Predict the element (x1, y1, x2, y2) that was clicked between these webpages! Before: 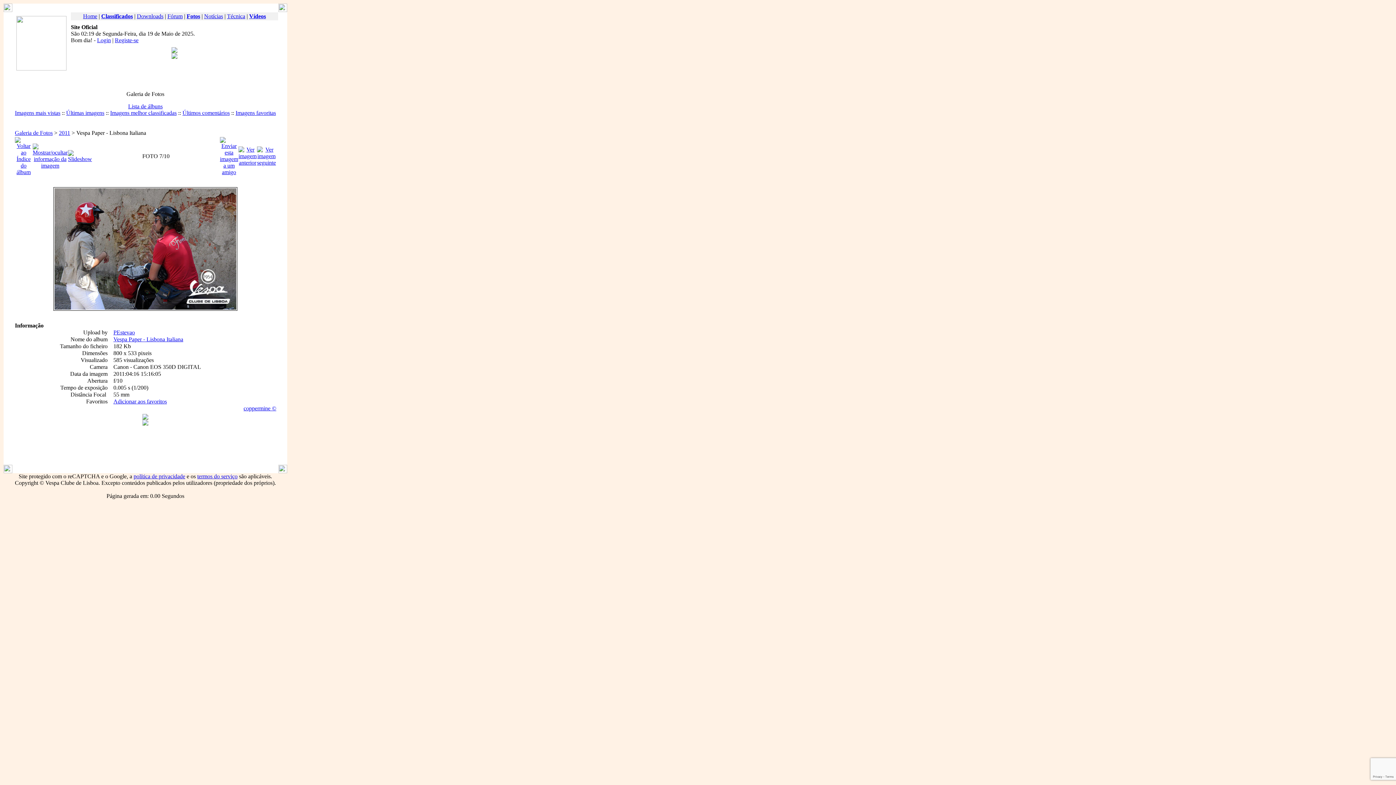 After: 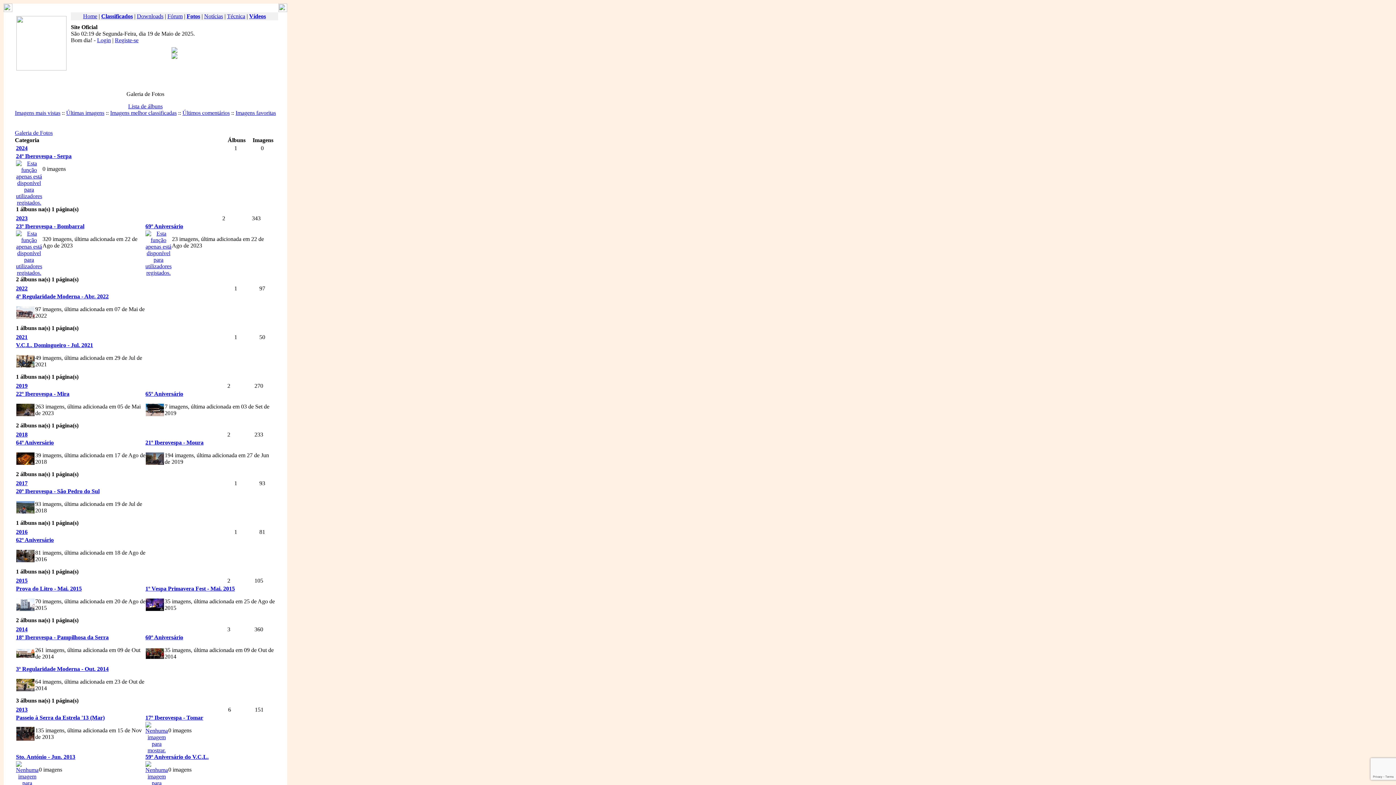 Action: bbox: (14, 129, 52, 136) label: Galeria de Fotos